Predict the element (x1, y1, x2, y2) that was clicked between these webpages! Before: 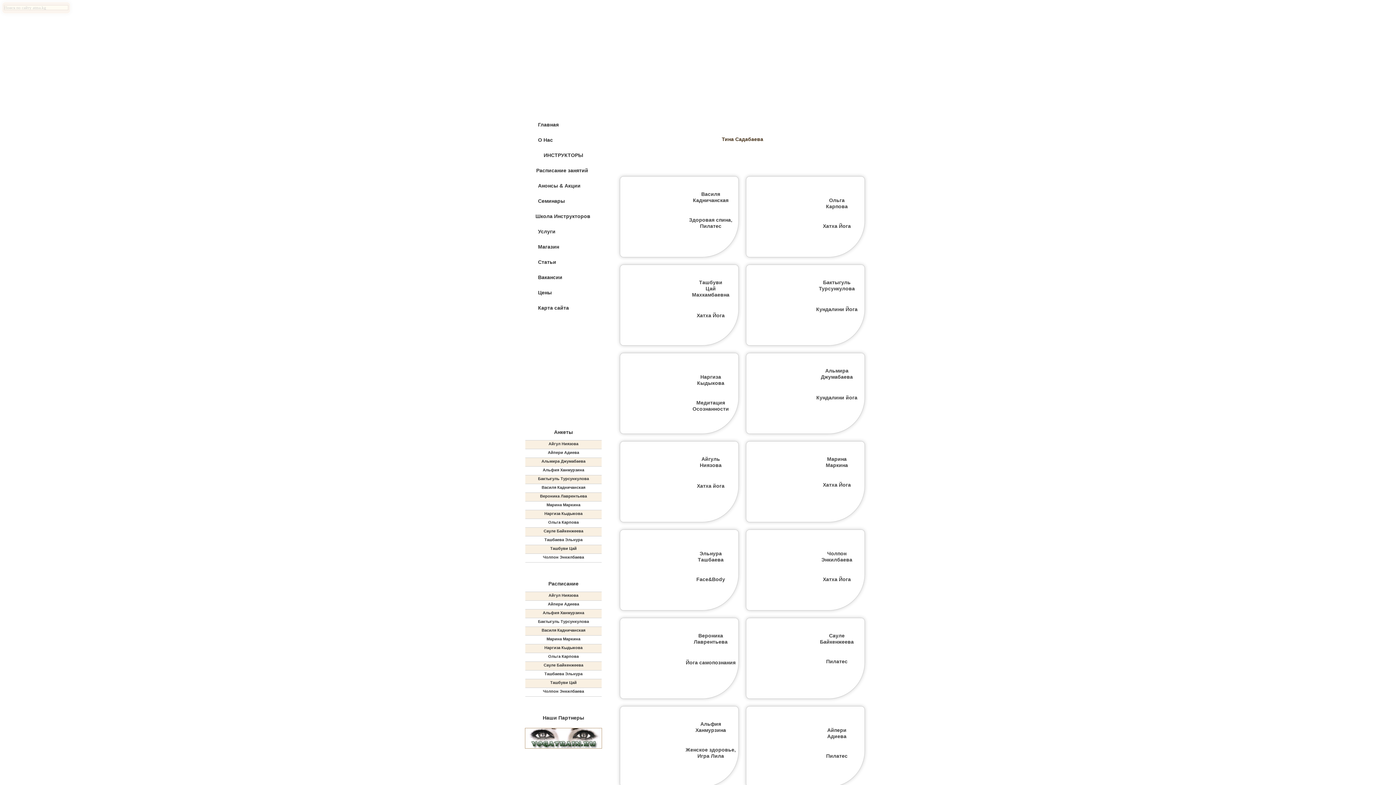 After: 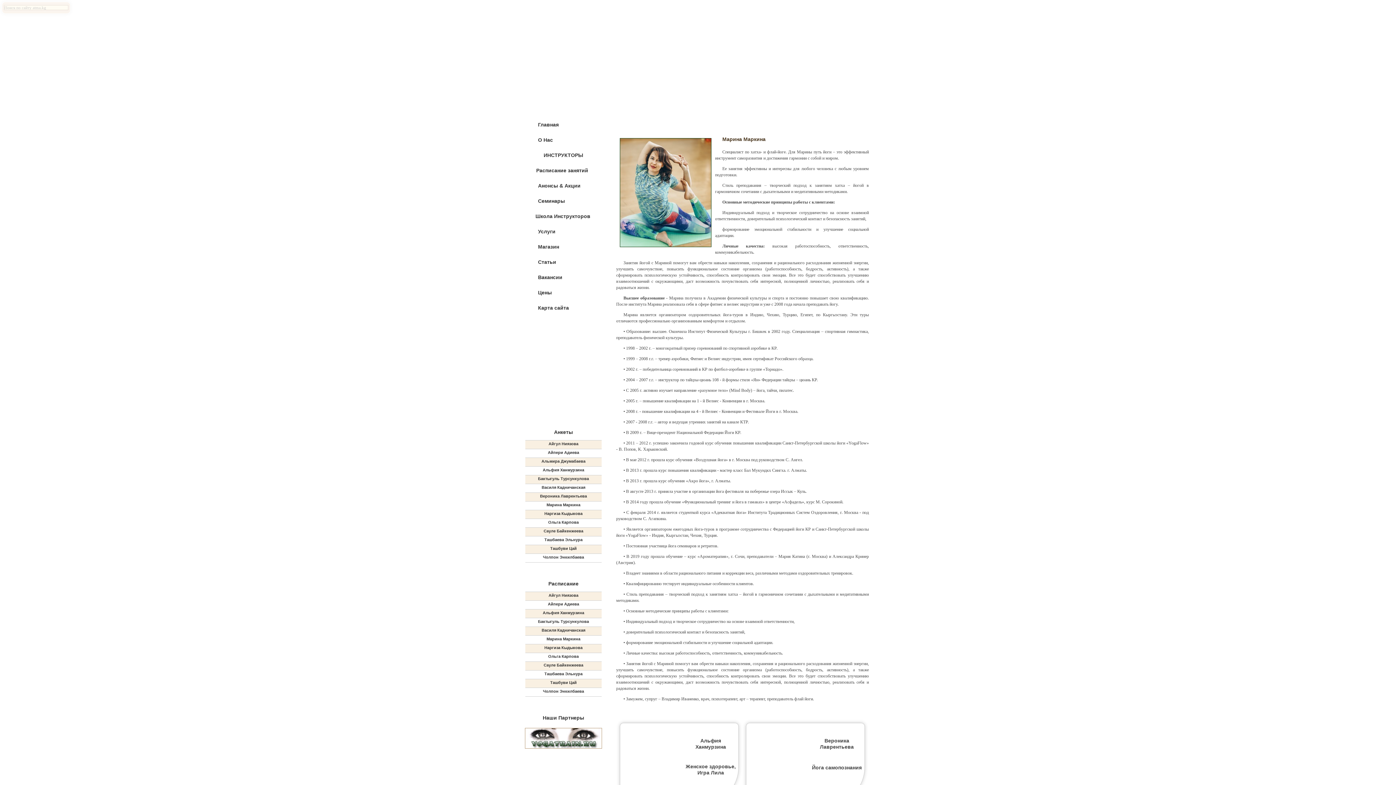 Action: label: Марина Маркина bbox: (546, 502, 580, 507)